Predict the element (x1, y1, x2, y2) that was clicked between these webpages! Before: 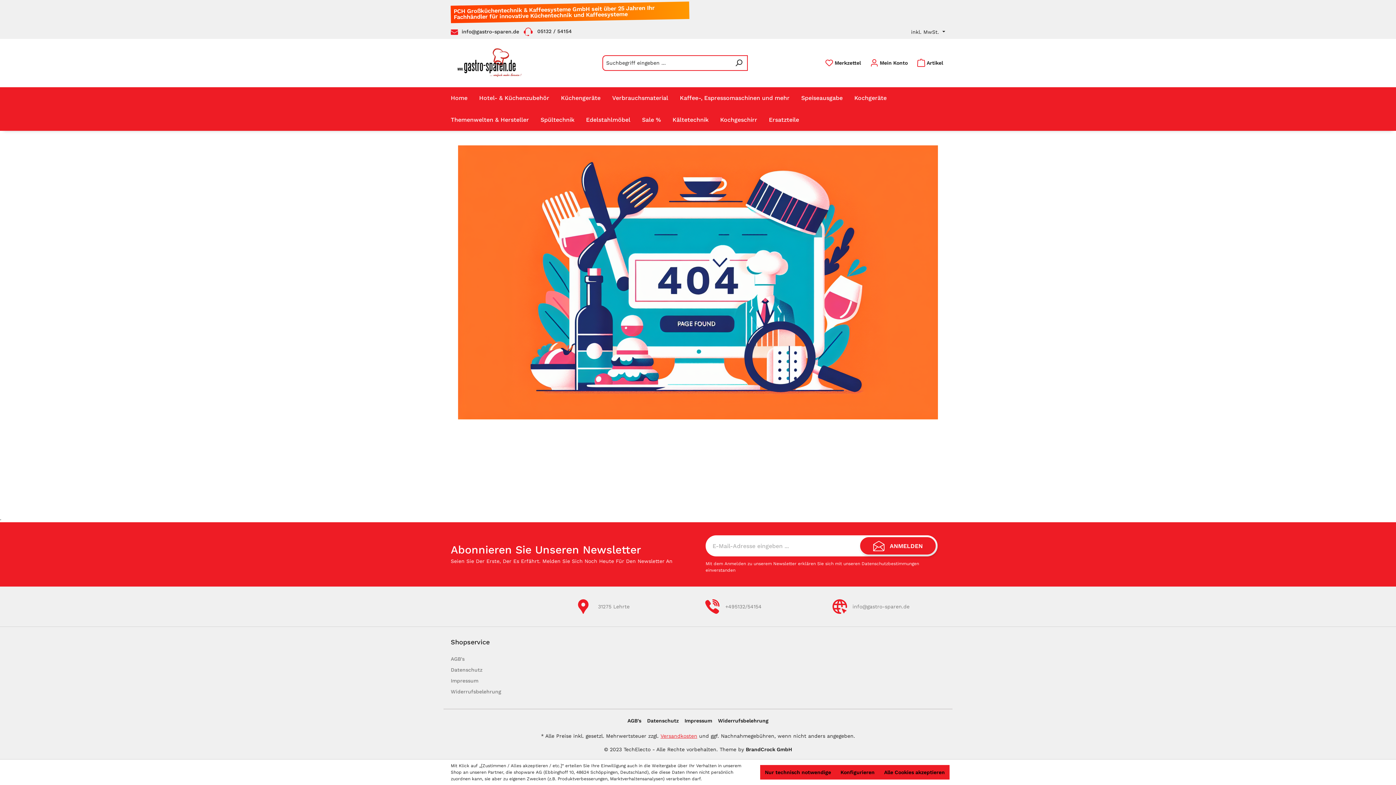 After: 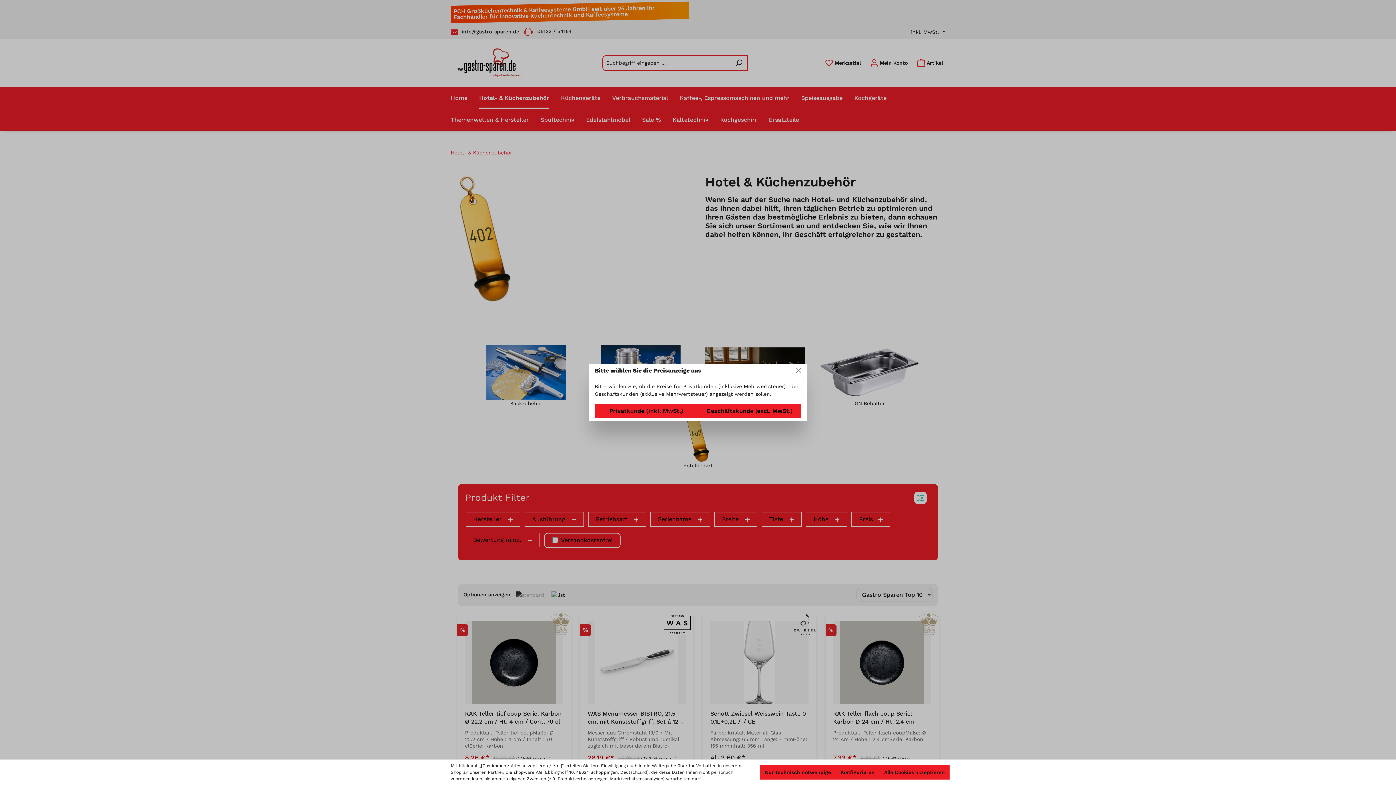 Action: bbox: (479, 87, 561, 108) label: Hotel- & Küchenzubehör